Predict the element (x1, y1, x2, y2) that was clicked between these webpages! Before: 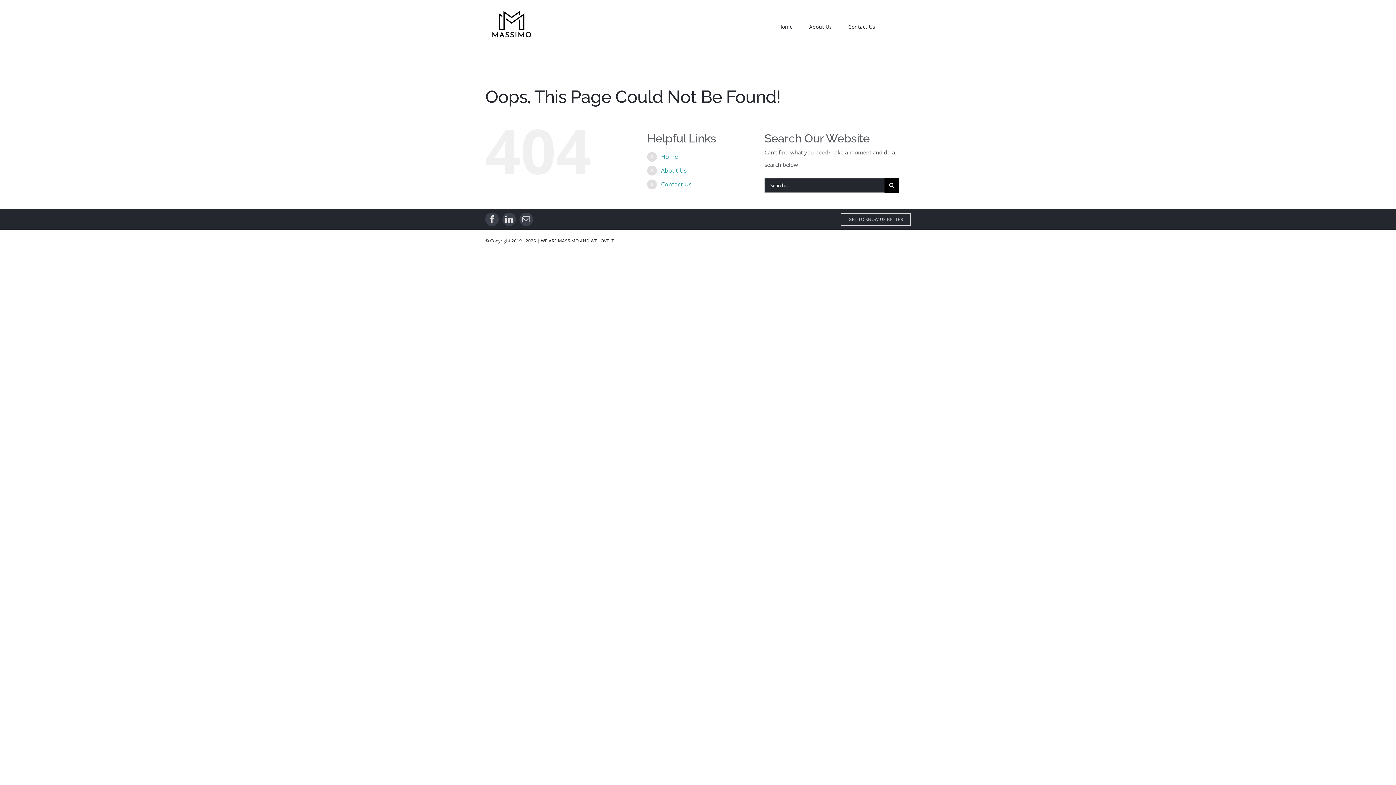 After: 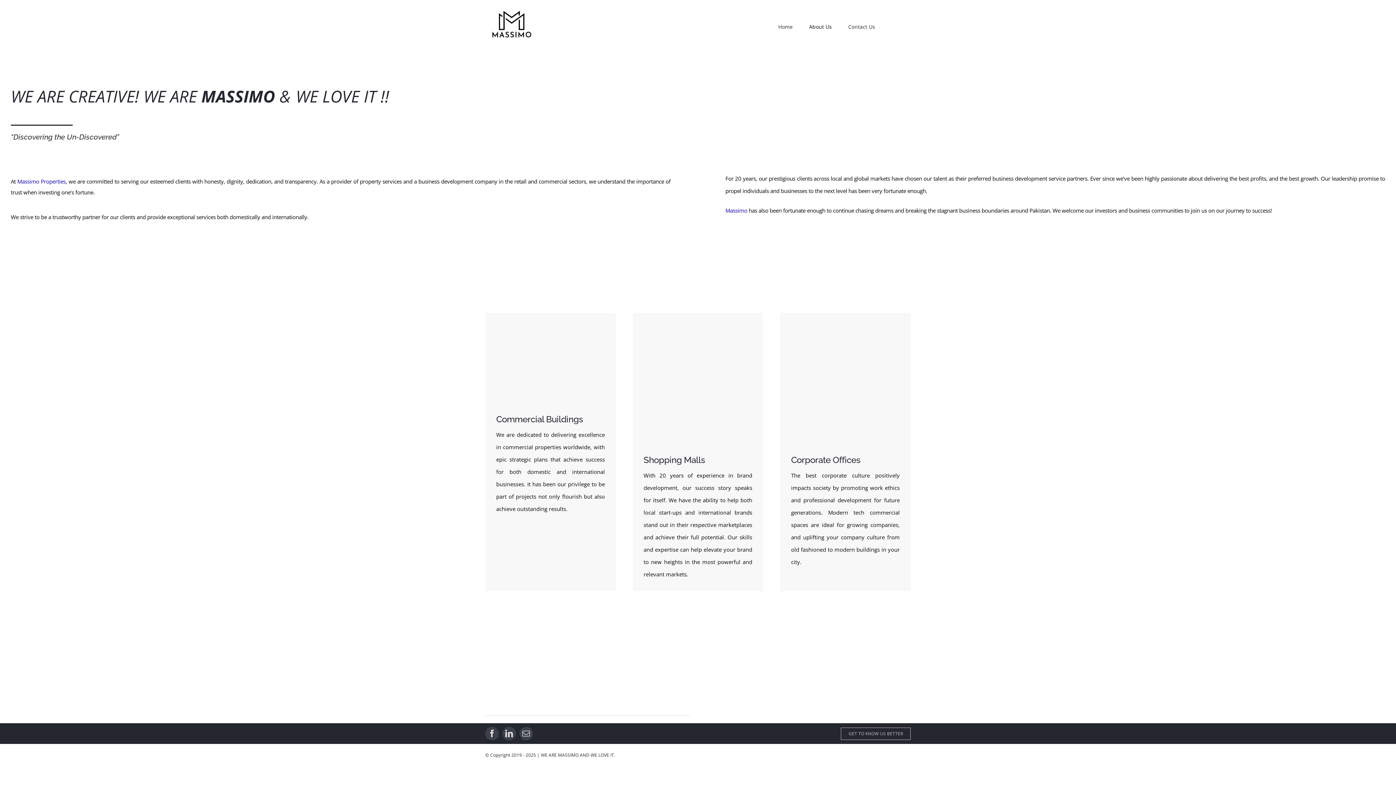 Action: label: About Us bbox: (809, 7, 832, 44)